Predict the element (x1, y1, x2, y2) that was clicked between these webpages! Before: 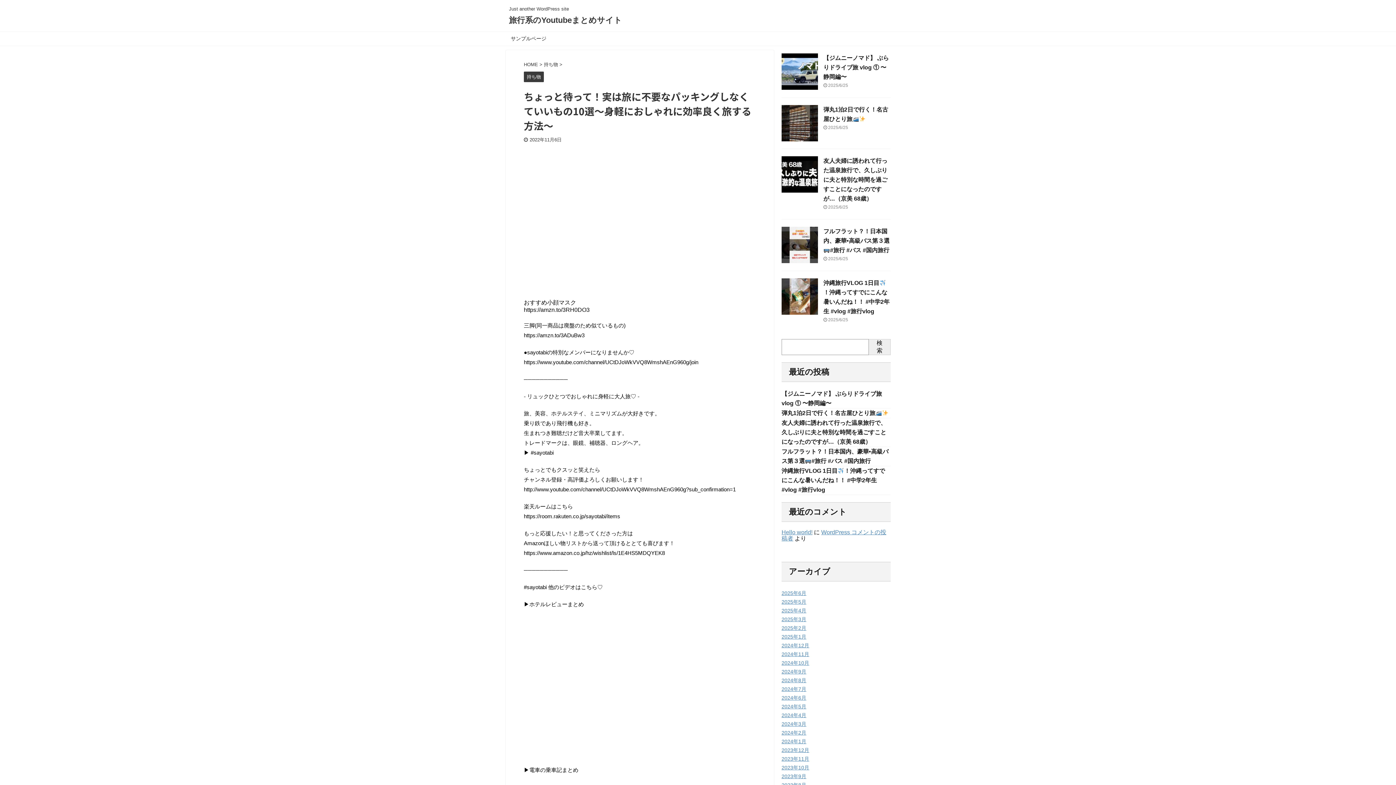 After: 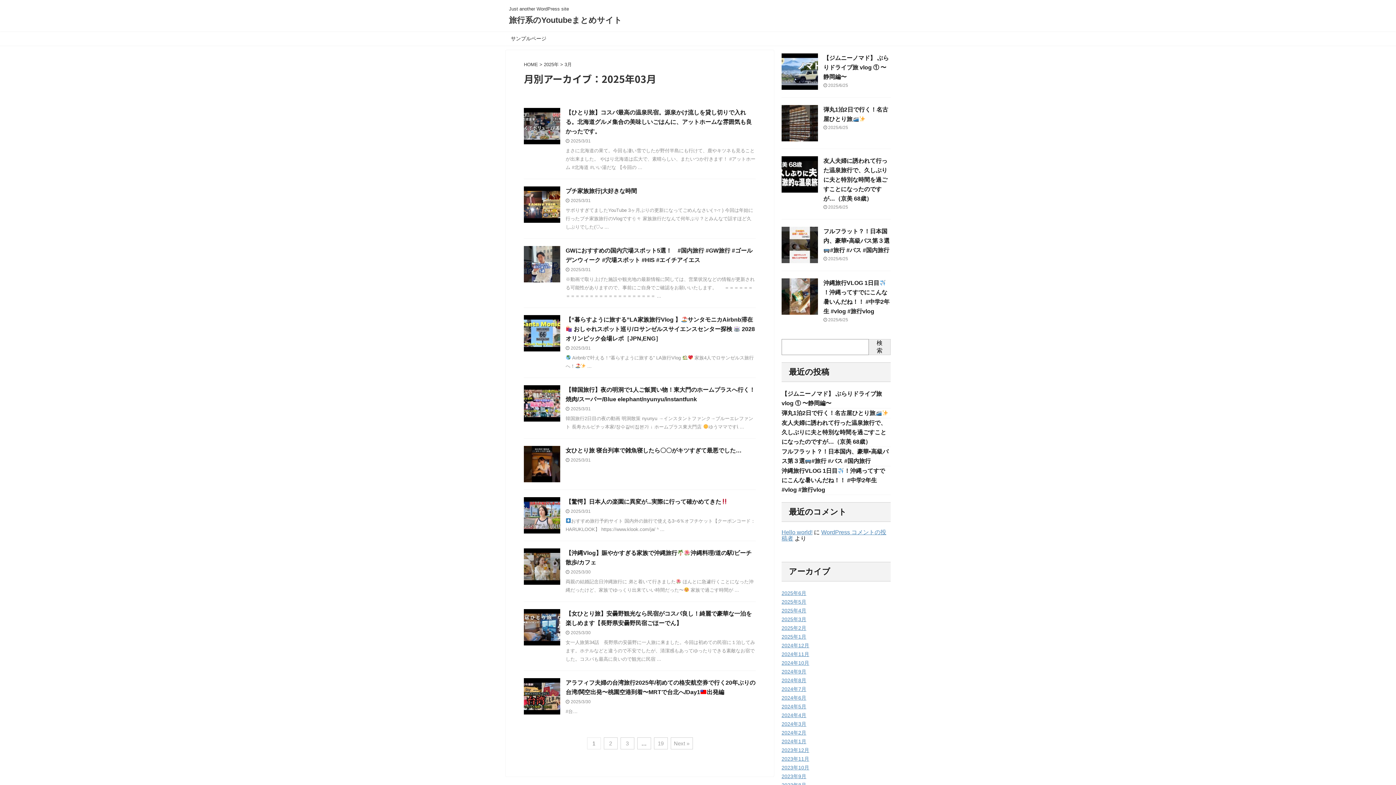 Action: label: 2025年3月 bbox: (781, 616, 806, 622)